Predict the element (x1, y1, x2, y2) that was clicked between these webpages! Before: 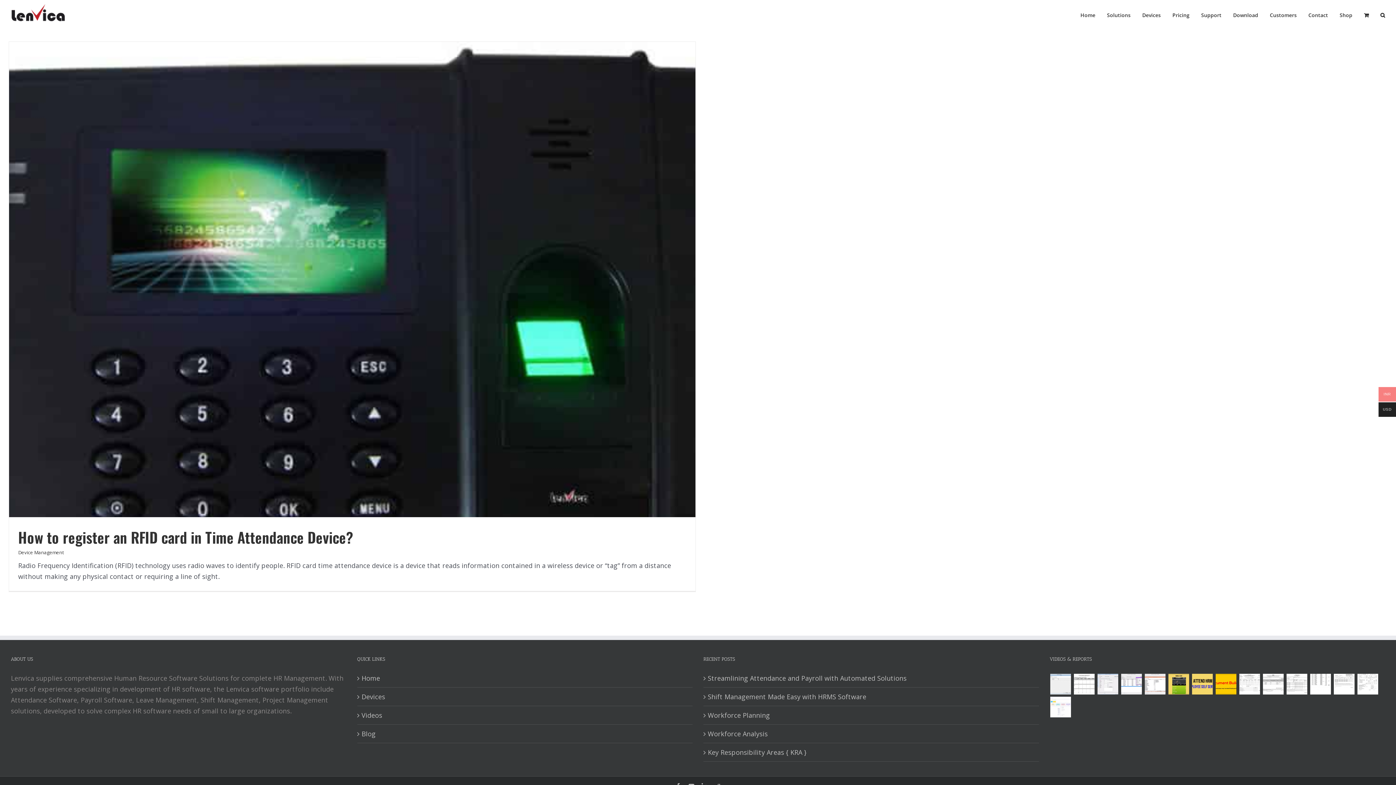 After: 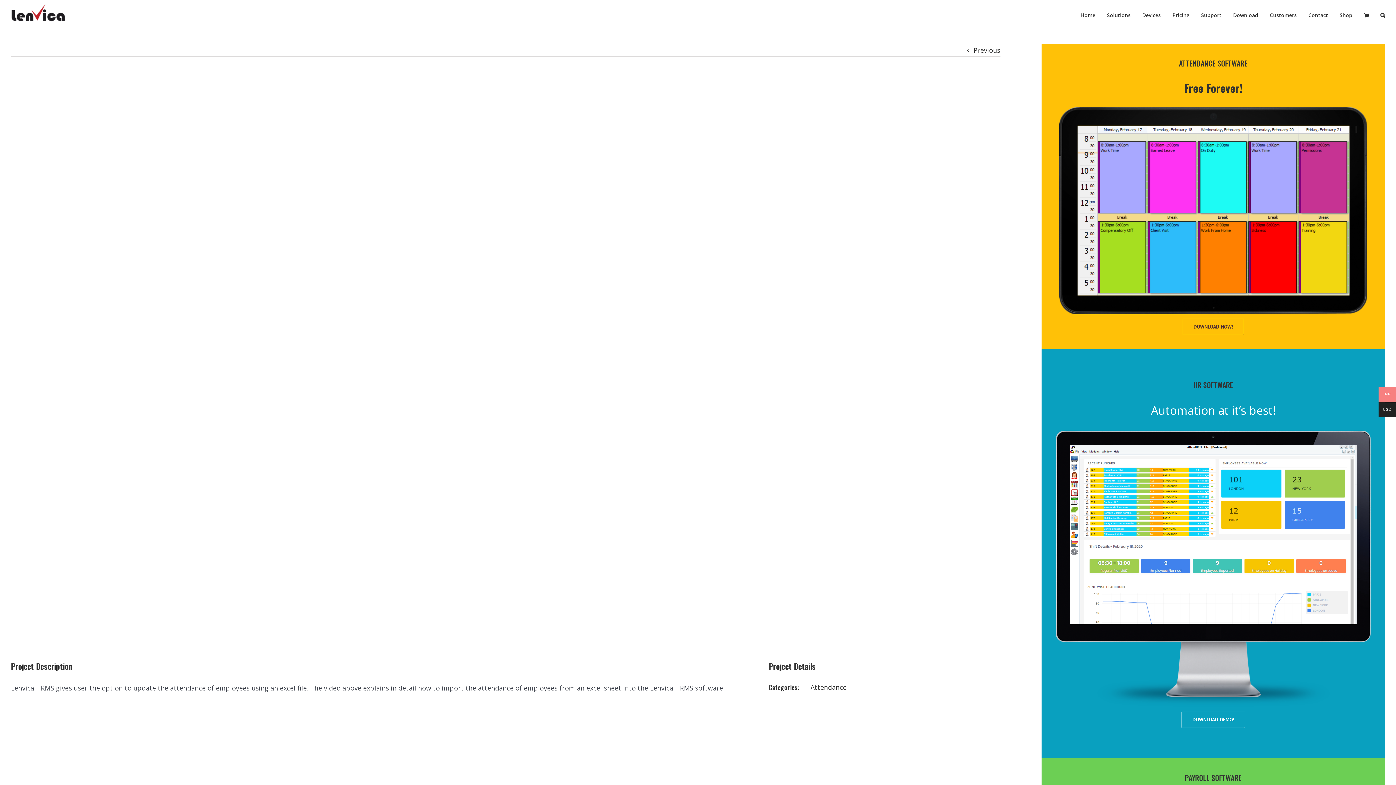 Action: bbox: (1050, 673, 1071, 695)